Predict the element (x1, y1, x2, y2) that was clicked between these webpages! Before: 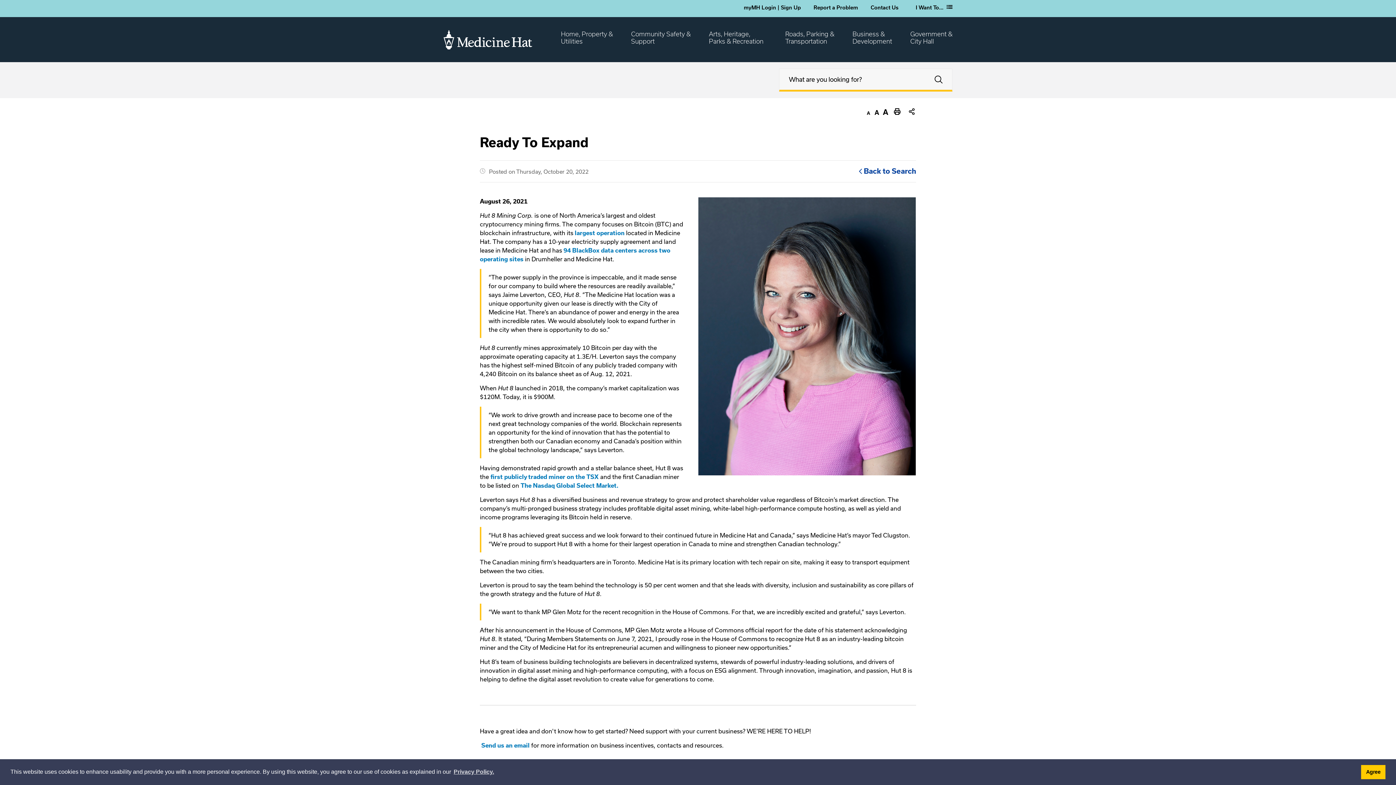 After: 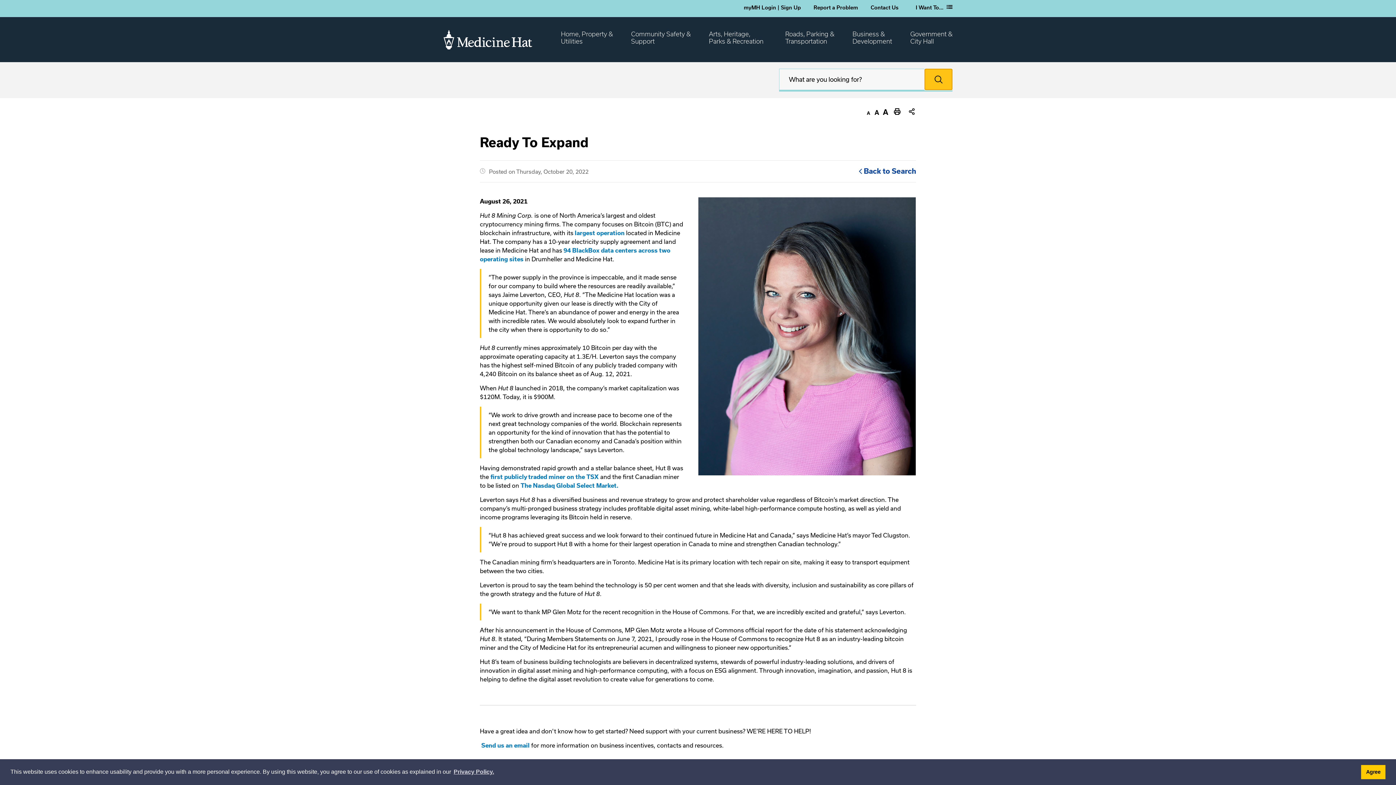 Action: label: SEARCH bbox: (925, 69, 952, 89)